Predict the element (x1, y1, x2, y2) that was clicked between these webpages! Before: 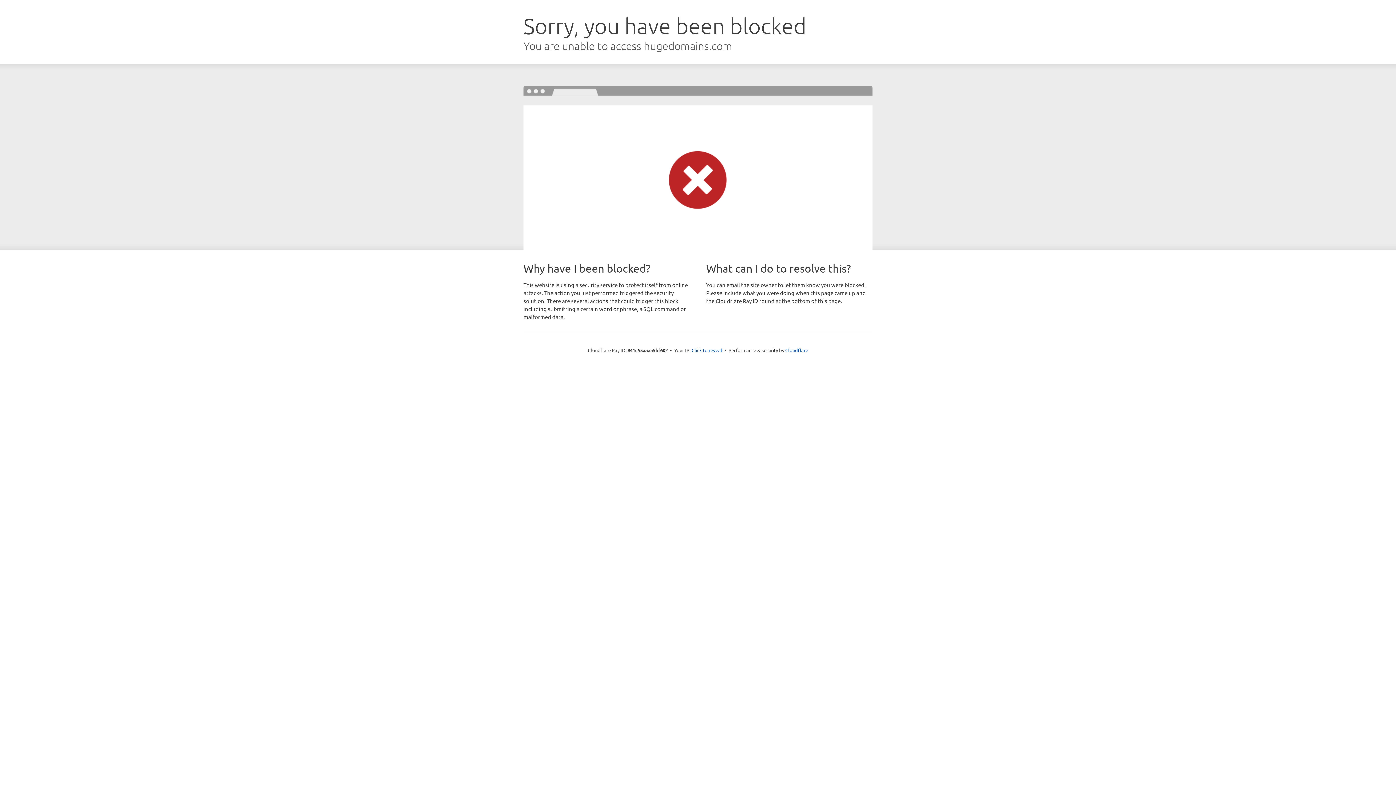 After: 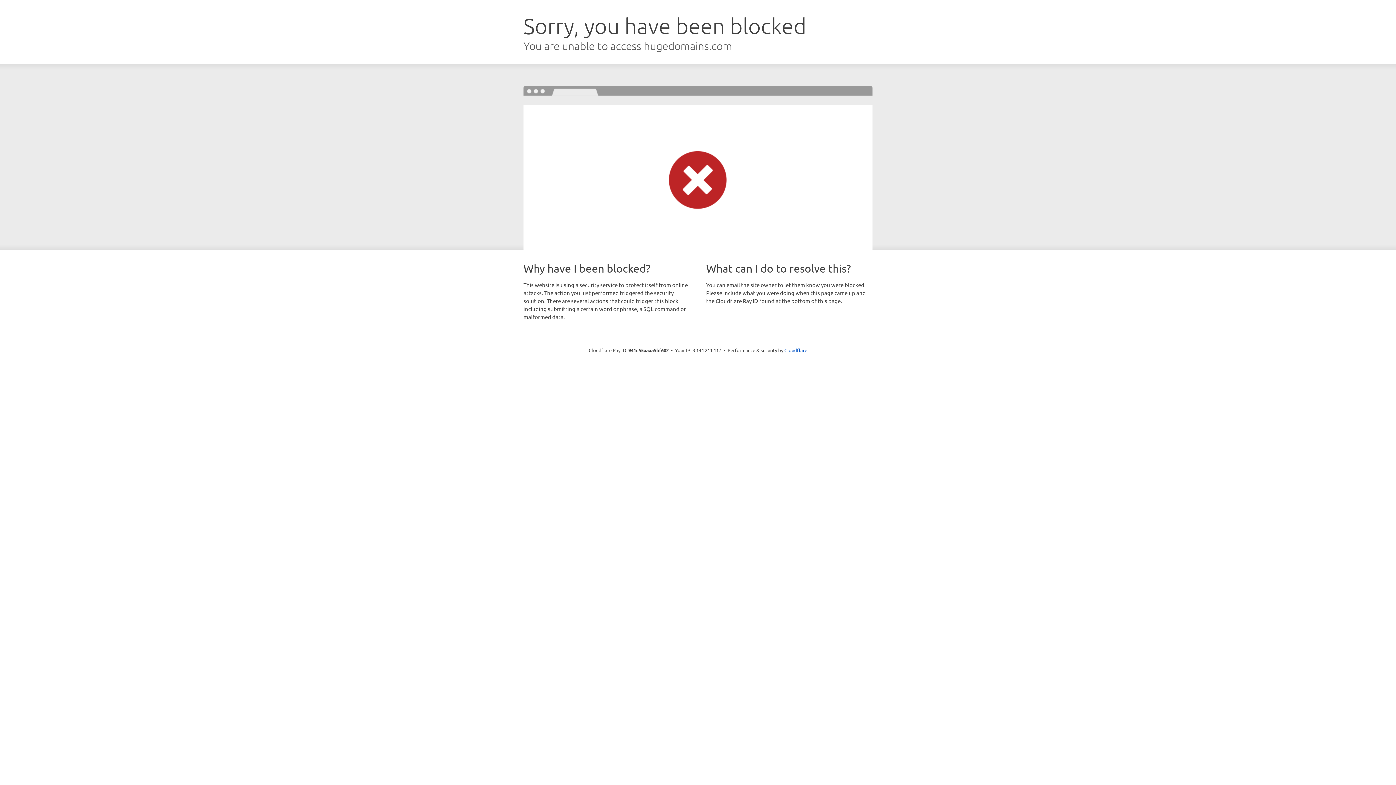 Action: label: Click to reveal bbox: (691, 346, 722, 353)